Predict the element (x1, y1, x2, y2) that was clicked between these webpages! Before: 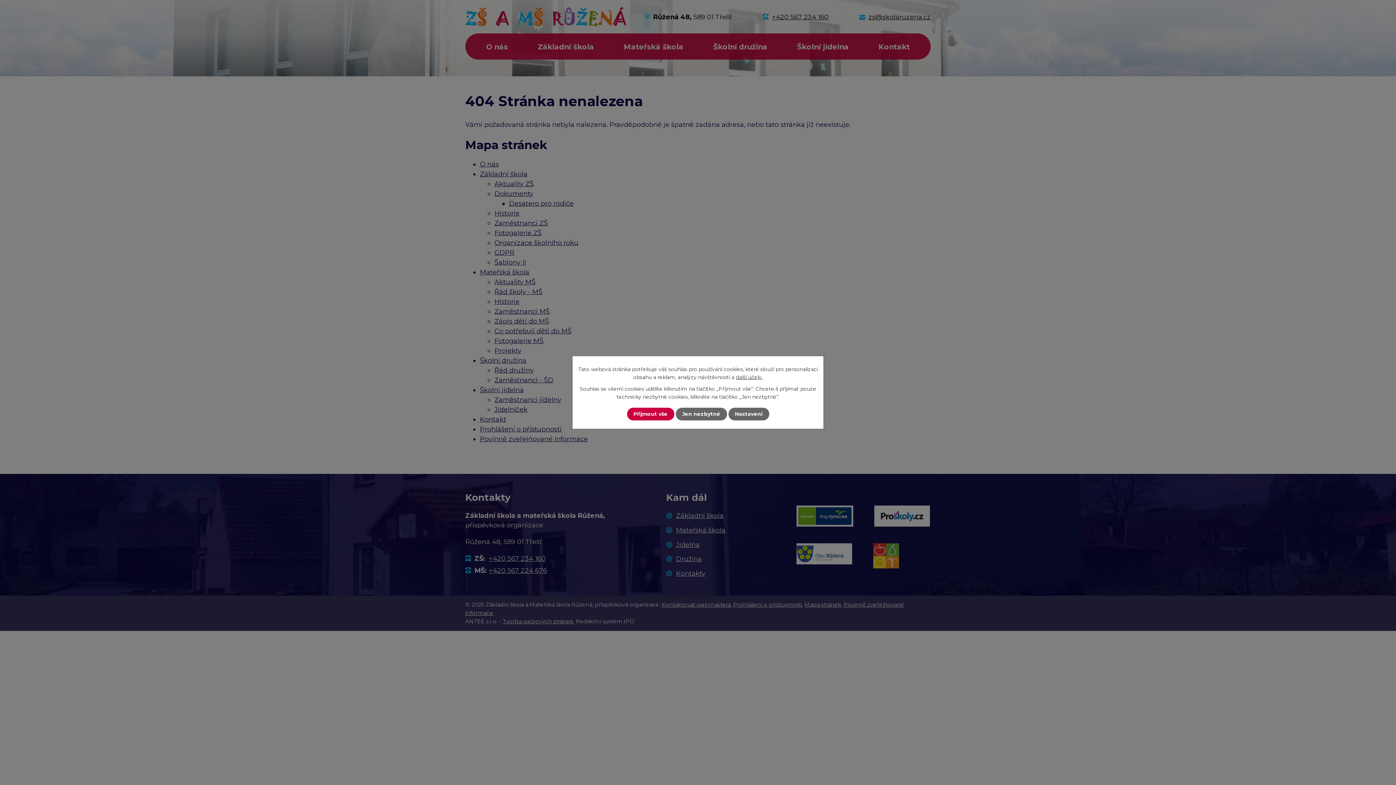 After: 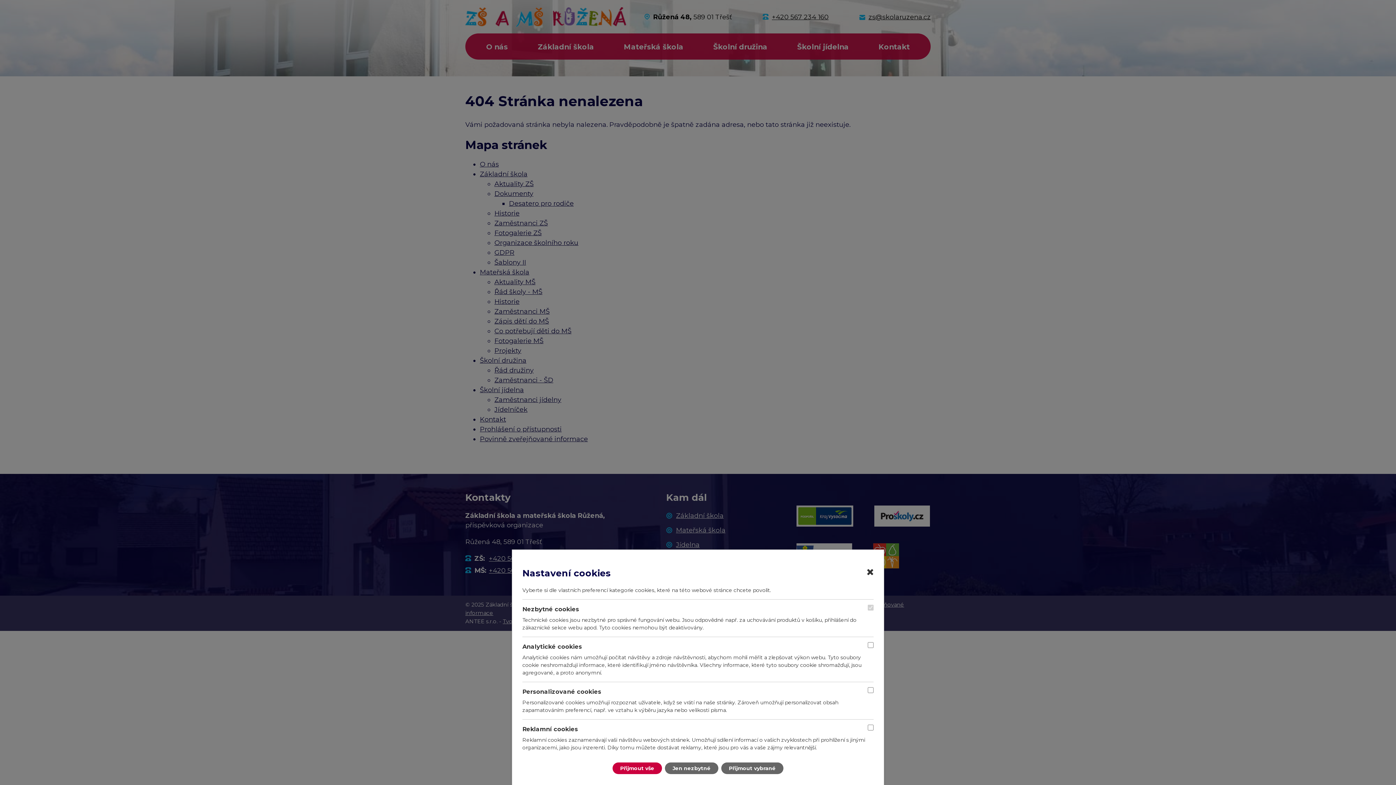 Action: bbox: (728, 407, 769, 420) label: Nastavení